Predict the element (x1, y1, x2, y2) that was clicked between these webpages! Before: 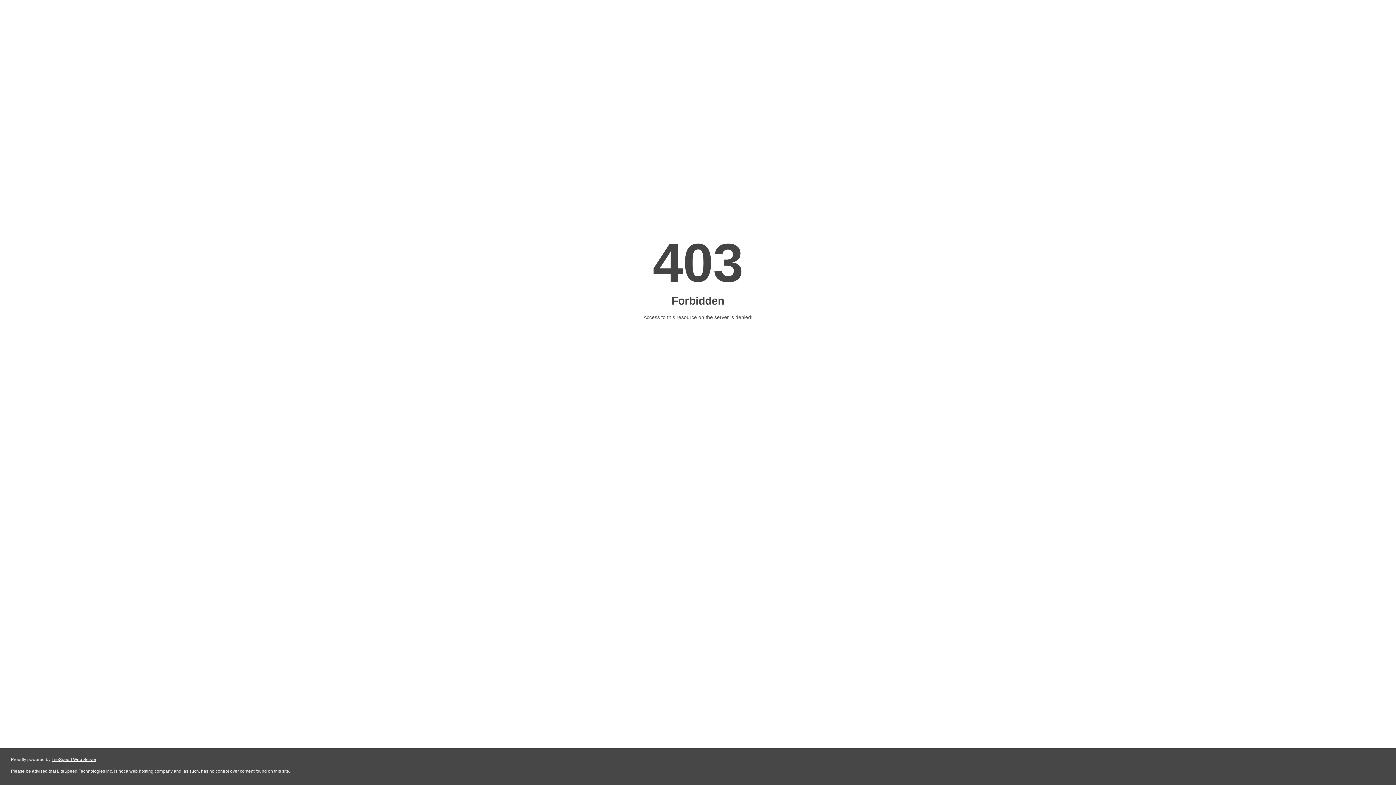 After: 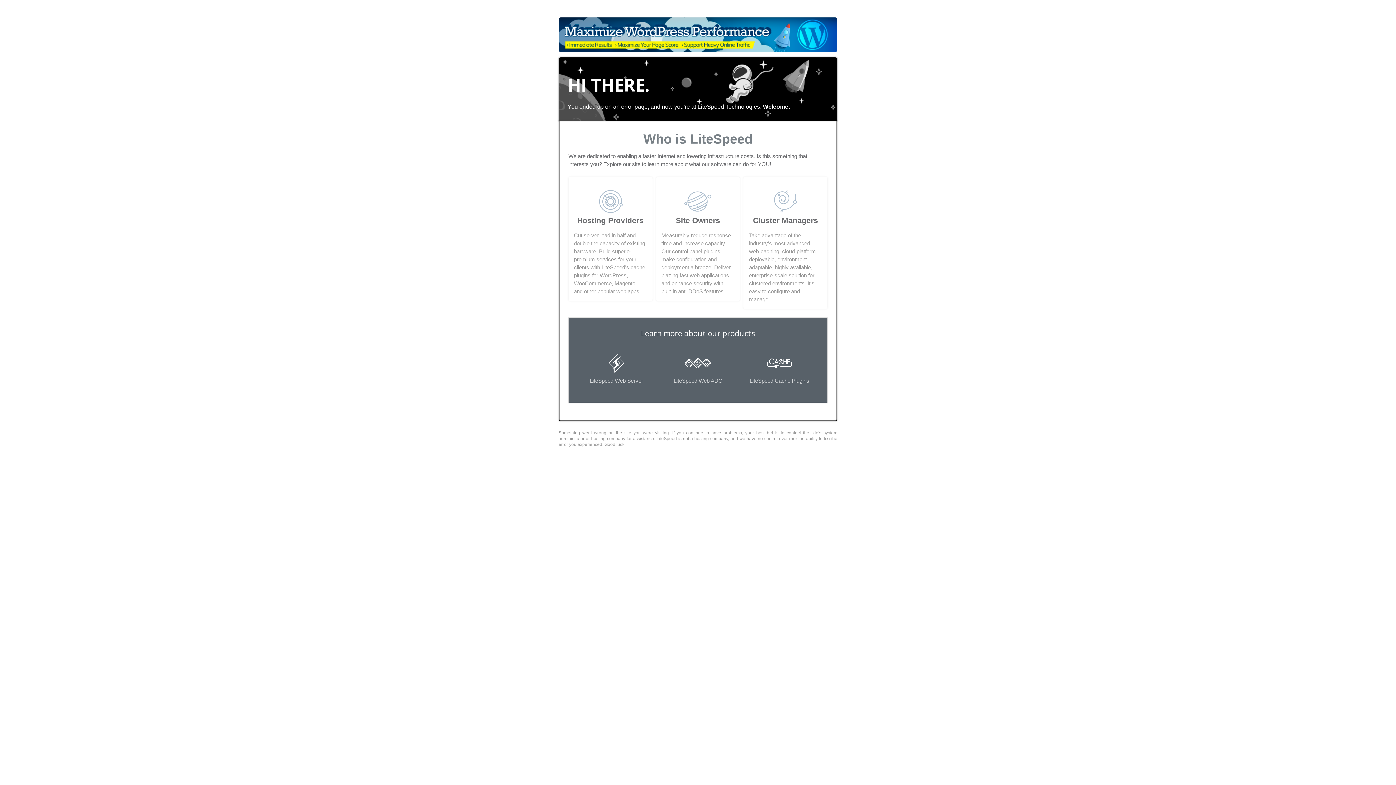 Action: label: LiteSpeed Web Server bbox: (51, 757, 96, 762)